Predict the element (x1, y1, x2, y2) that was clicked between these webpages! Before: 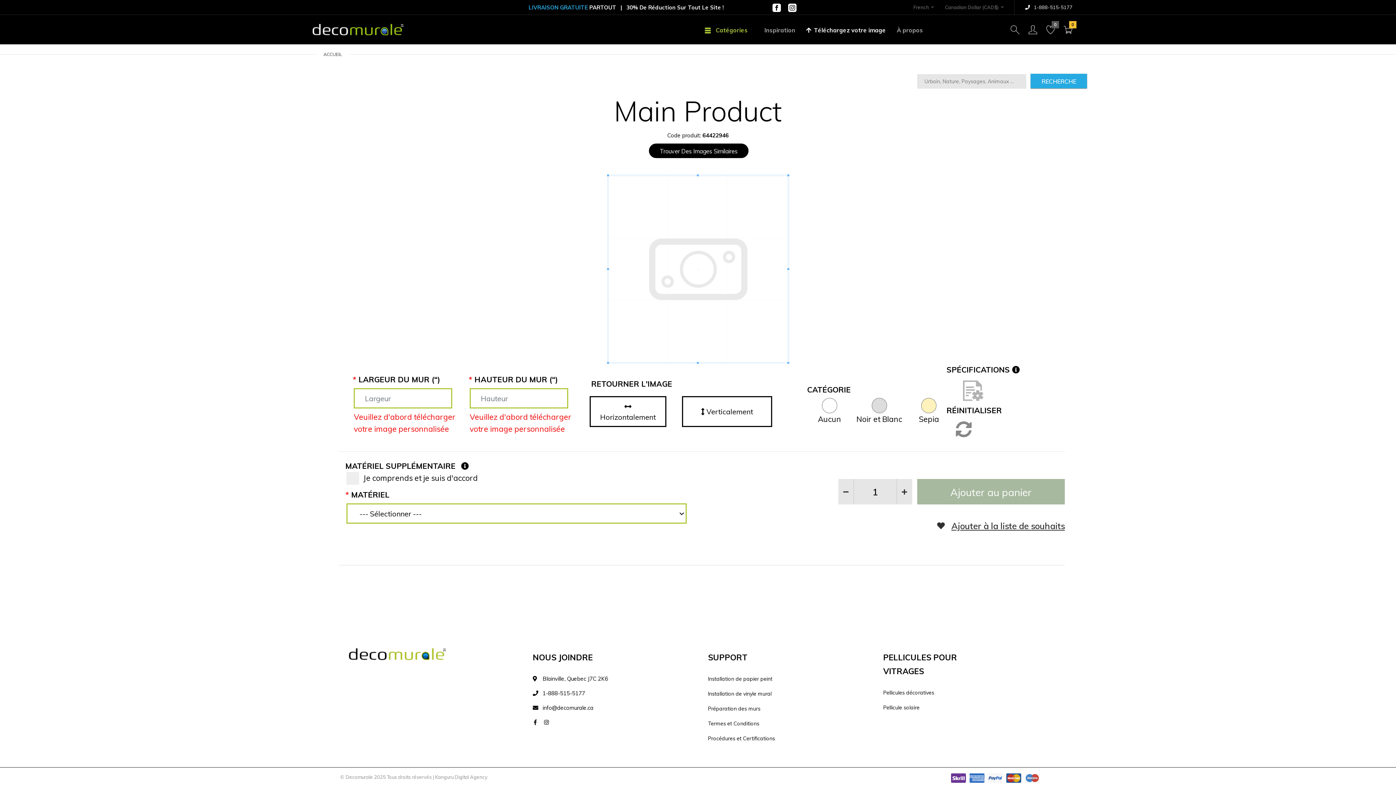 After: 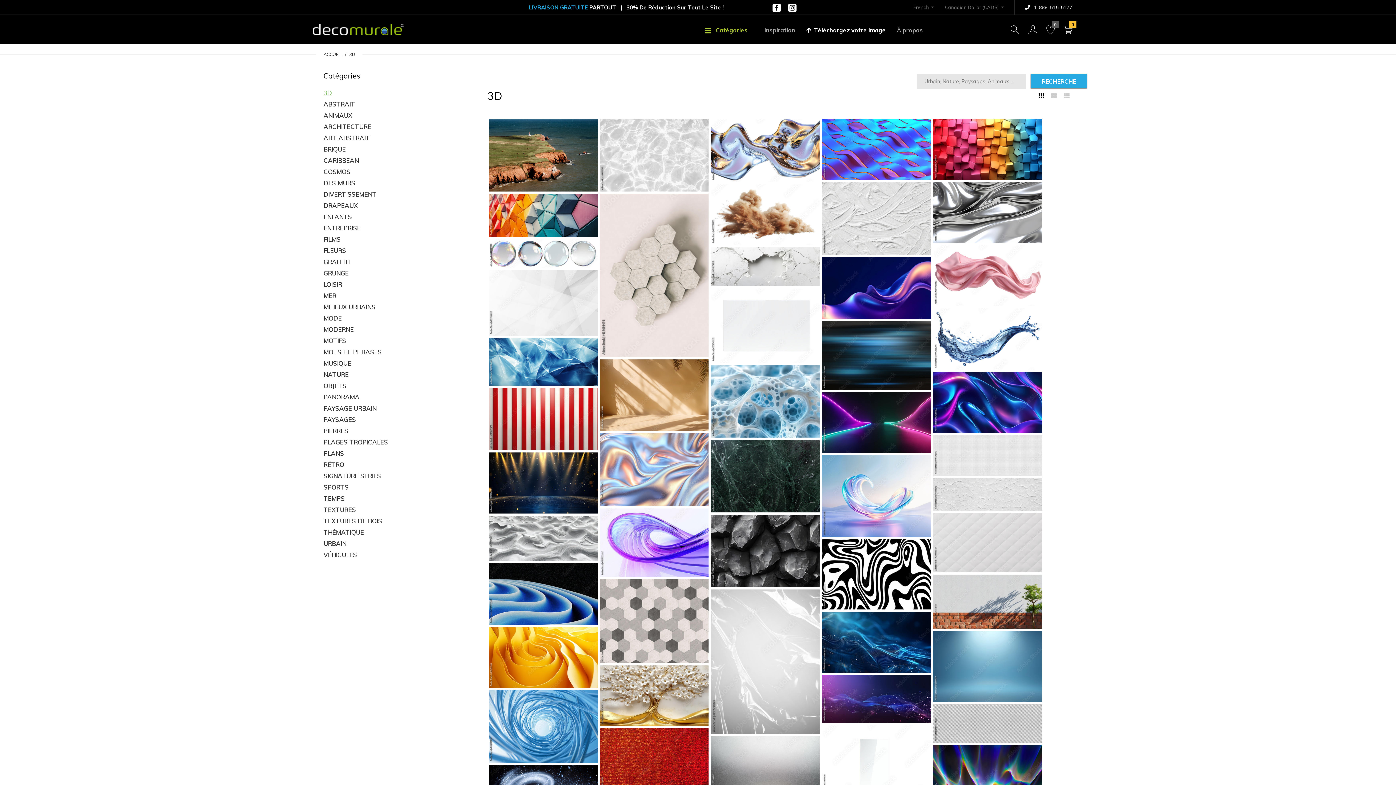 Action: bbox: (705, 20, 747, 38) label: Catégories